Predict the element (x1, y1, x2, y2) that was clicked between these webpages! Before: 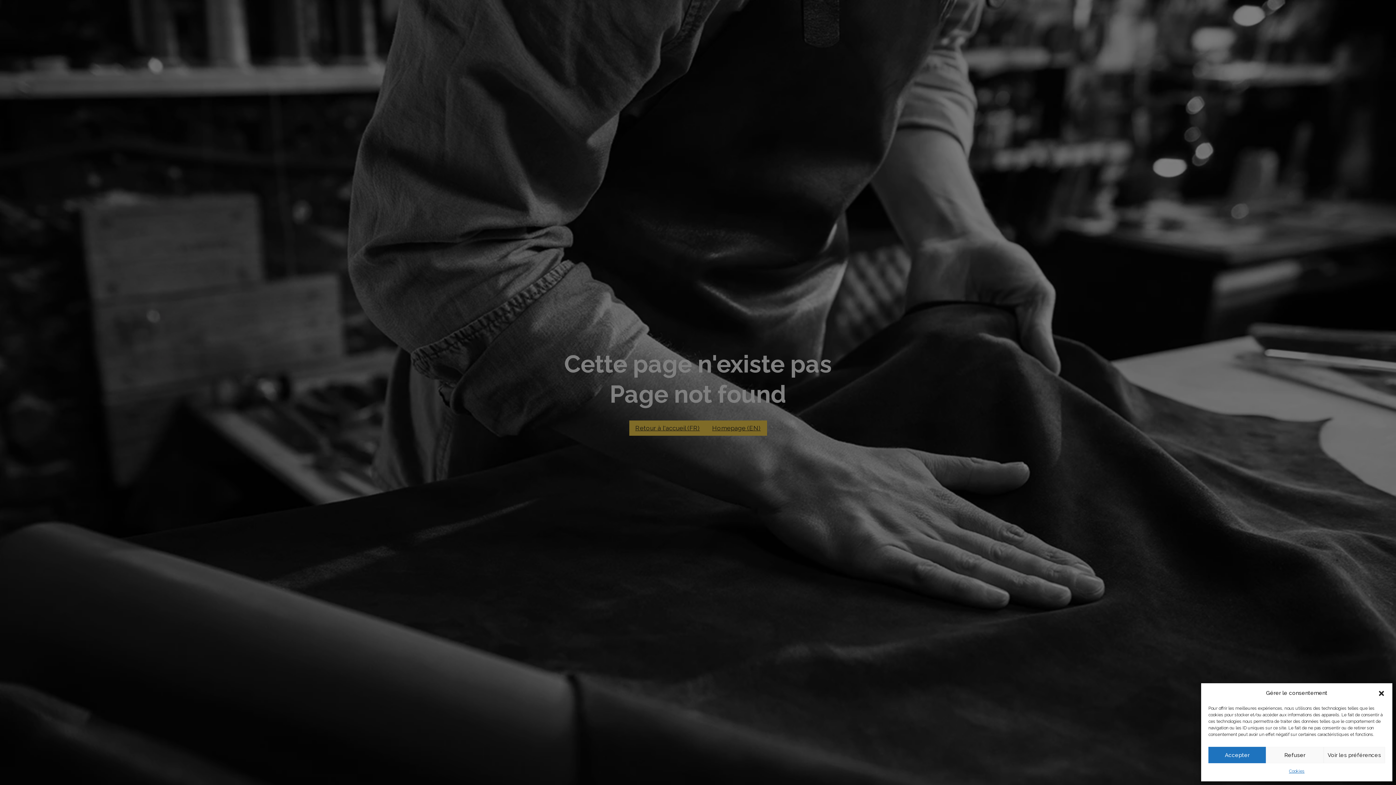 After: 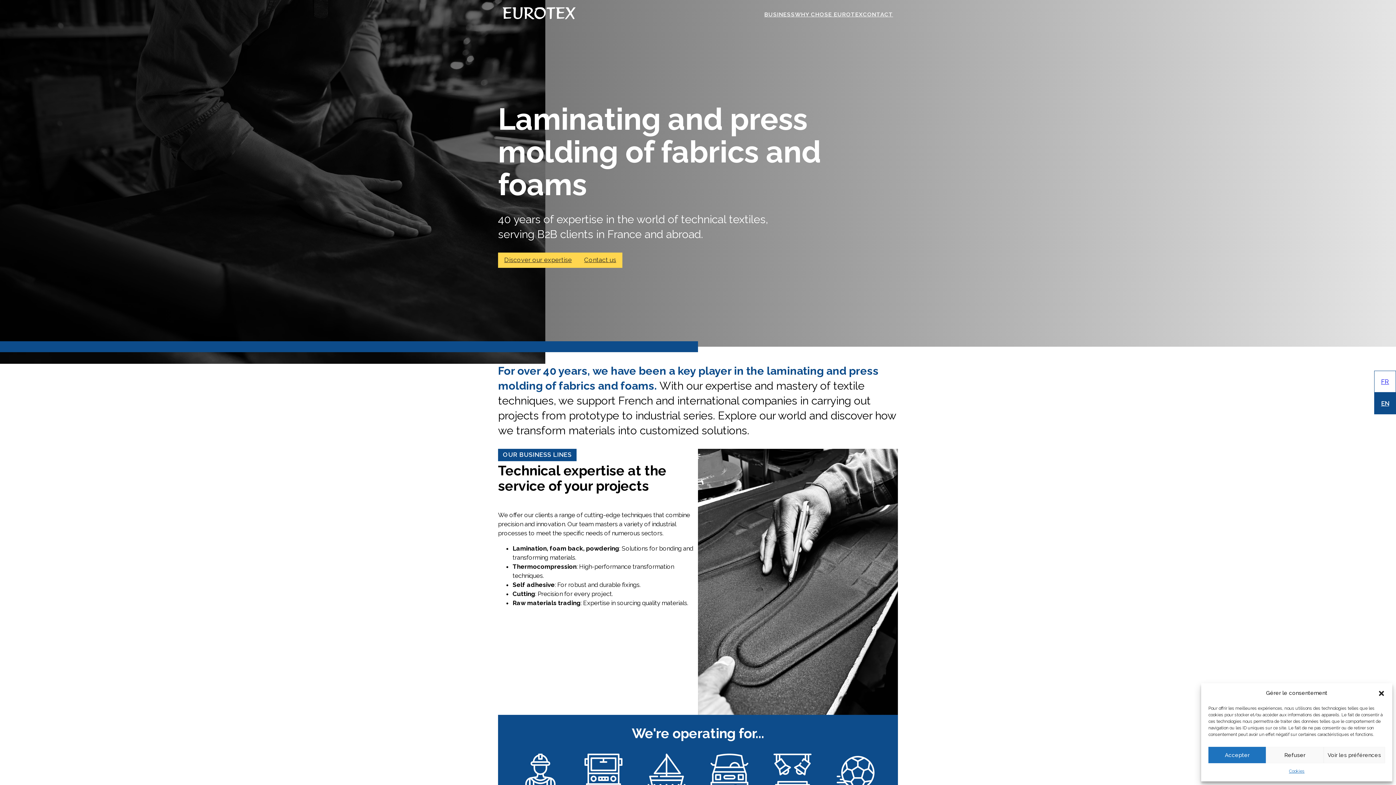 Action: bbox: (706, 420, 767, 436) label: Back to Homepage